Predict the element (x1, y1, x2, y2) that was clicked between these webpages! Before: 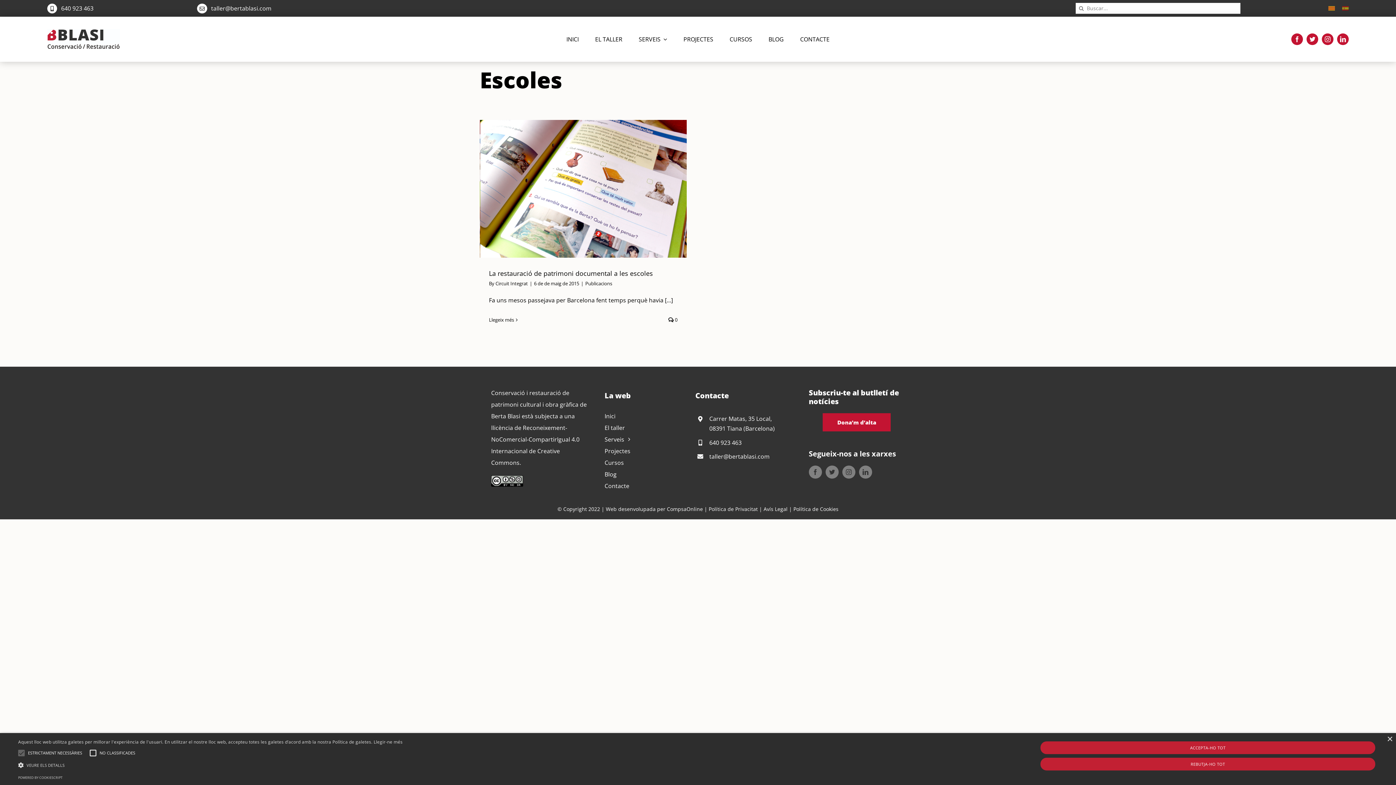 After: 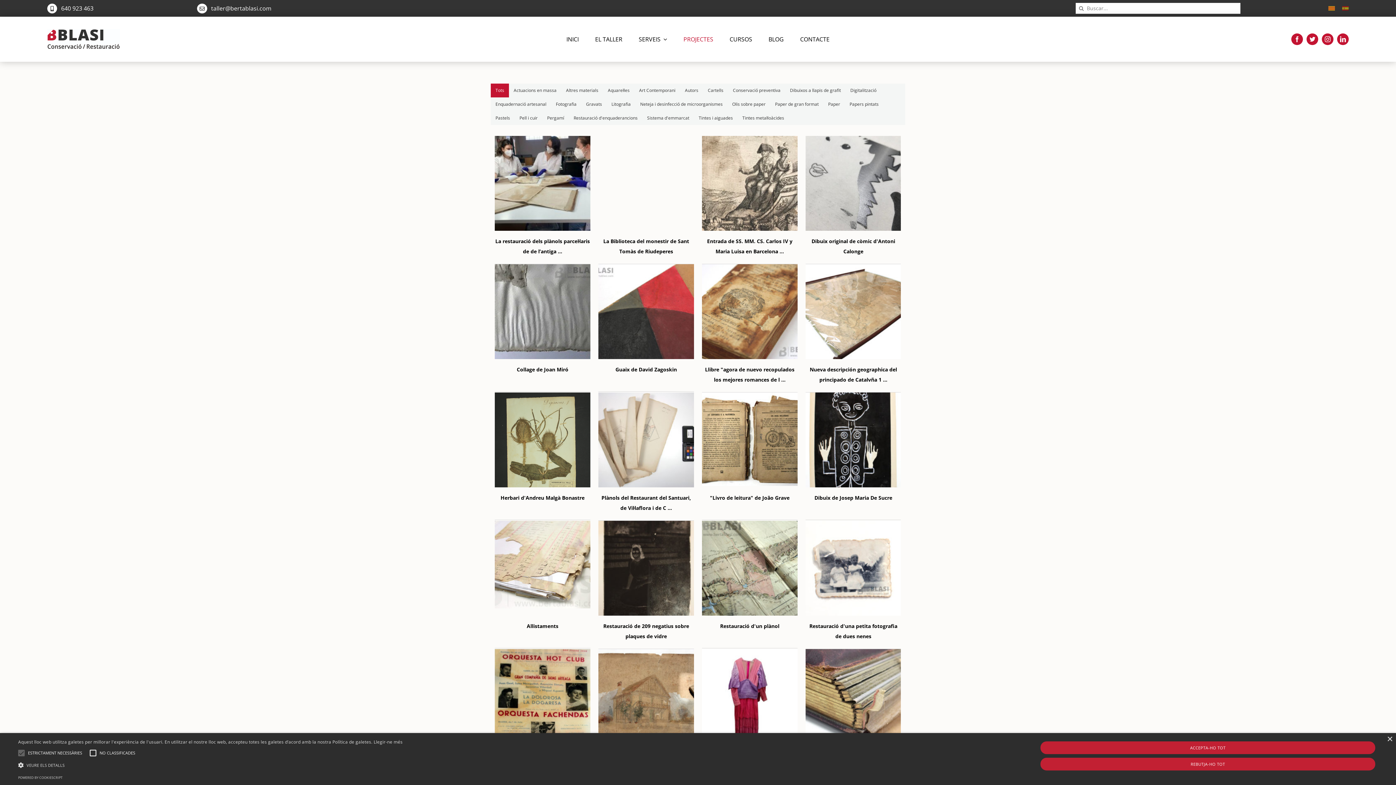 Action: label: Projectes bbox: (604, 445, 678, 457)